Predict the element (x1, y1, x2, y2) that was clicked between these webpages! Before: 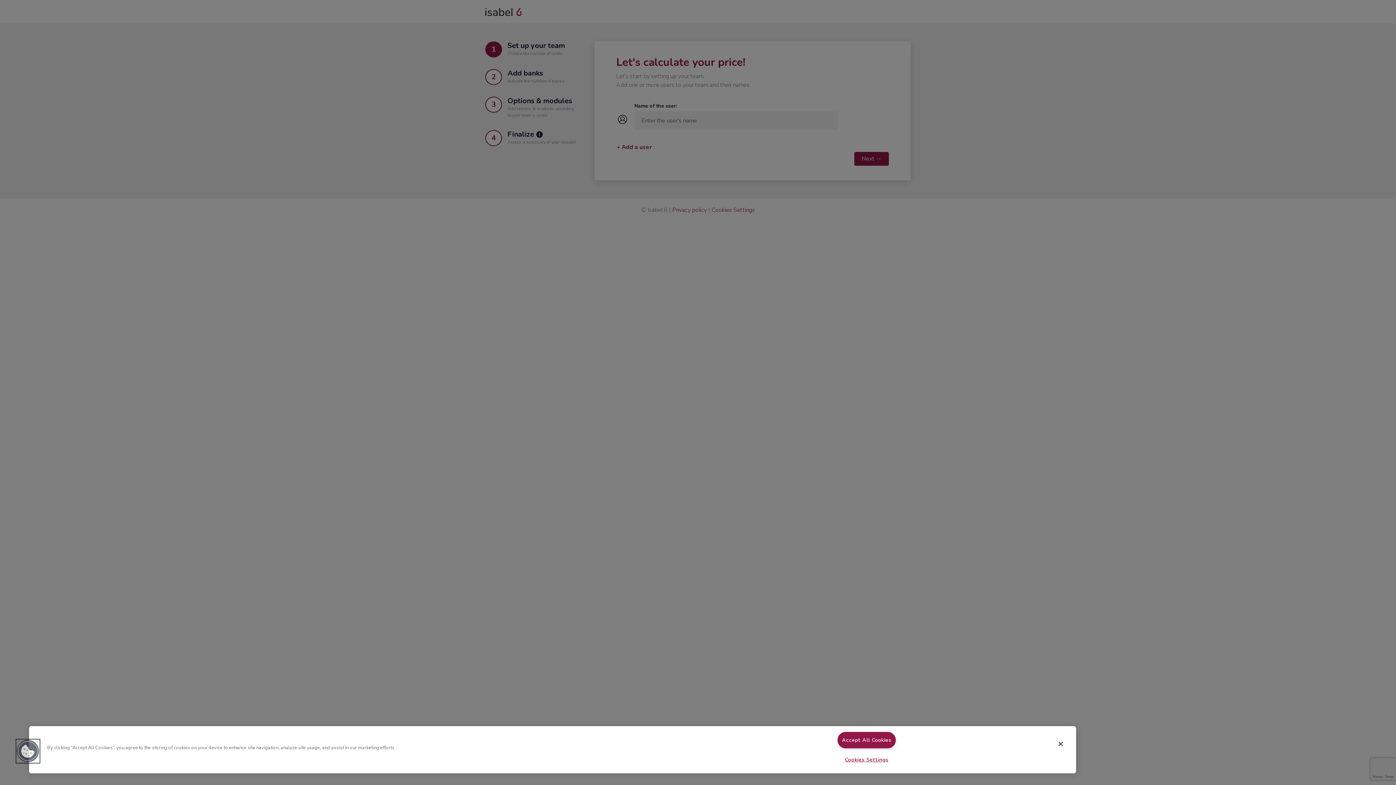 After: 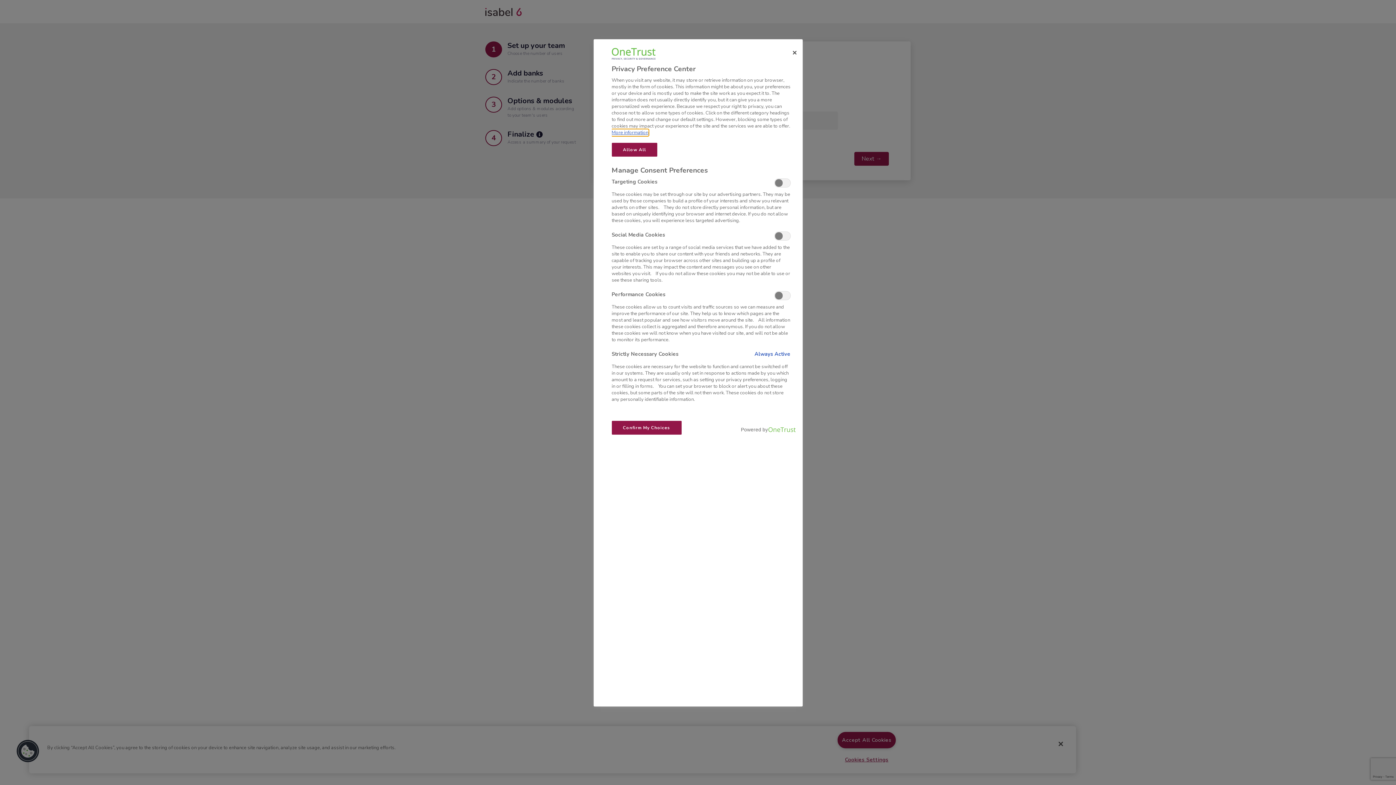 Action: bbox: (837, 752, 896, 768) label: Cookies Settings